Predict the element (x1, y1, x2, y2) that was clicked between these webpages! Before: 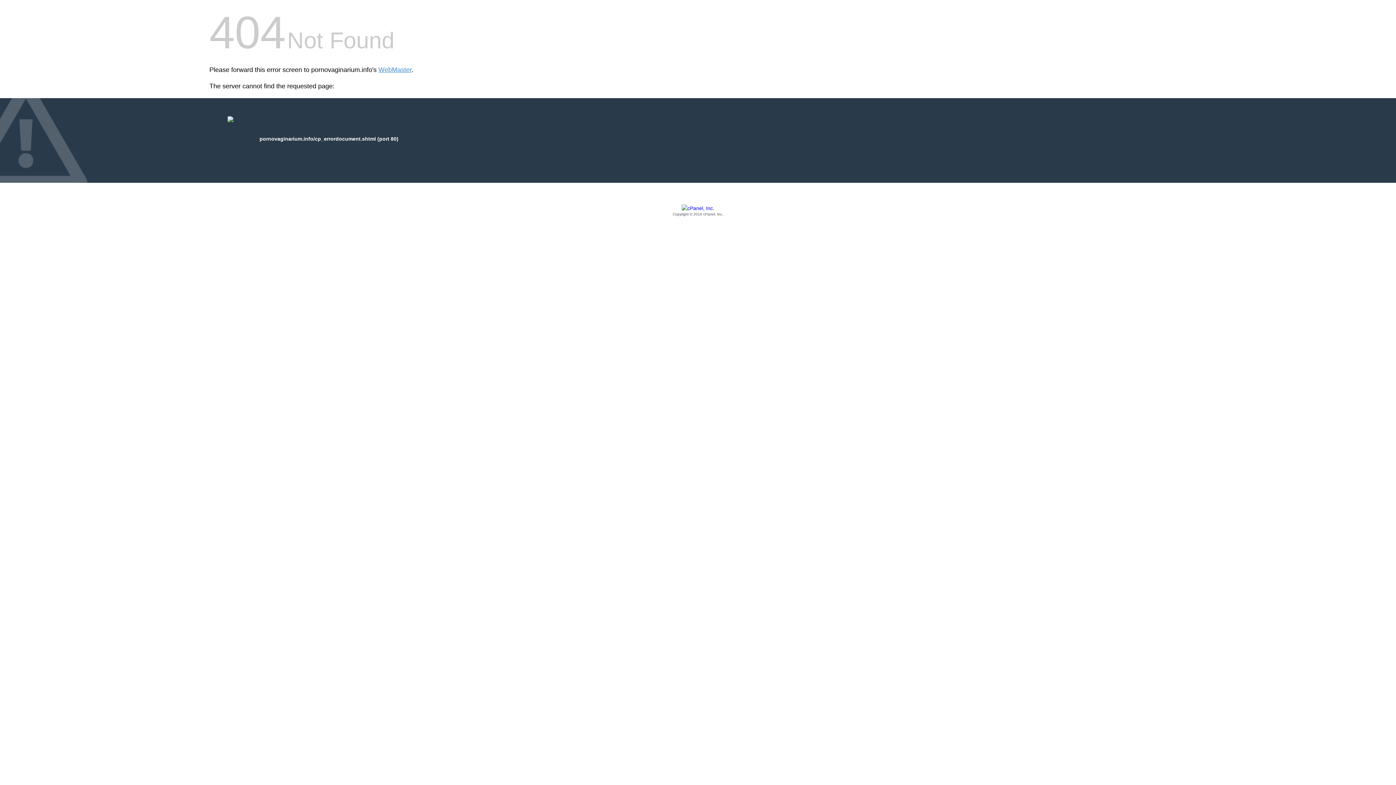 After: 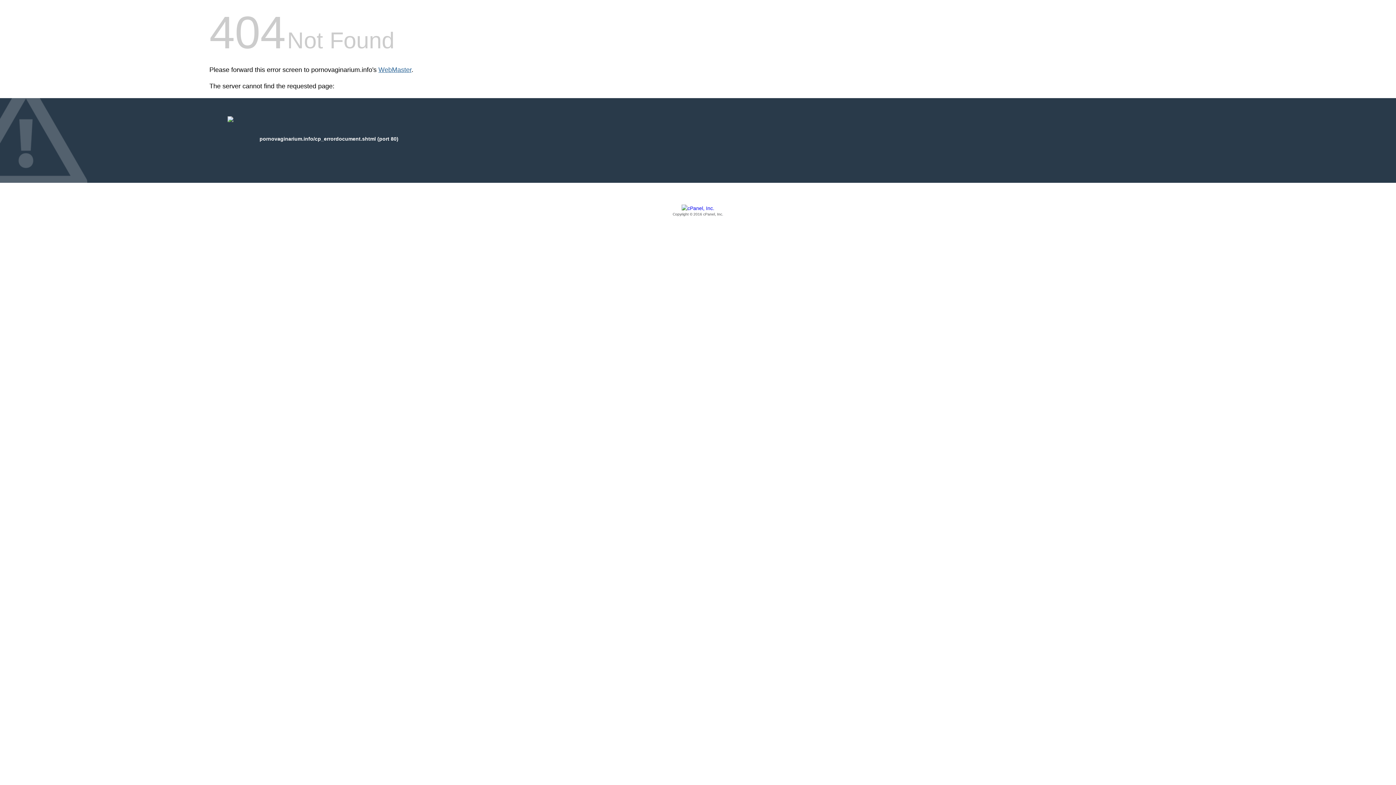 Action: bbox: (378, 66, 411, 73) label: WebMaster